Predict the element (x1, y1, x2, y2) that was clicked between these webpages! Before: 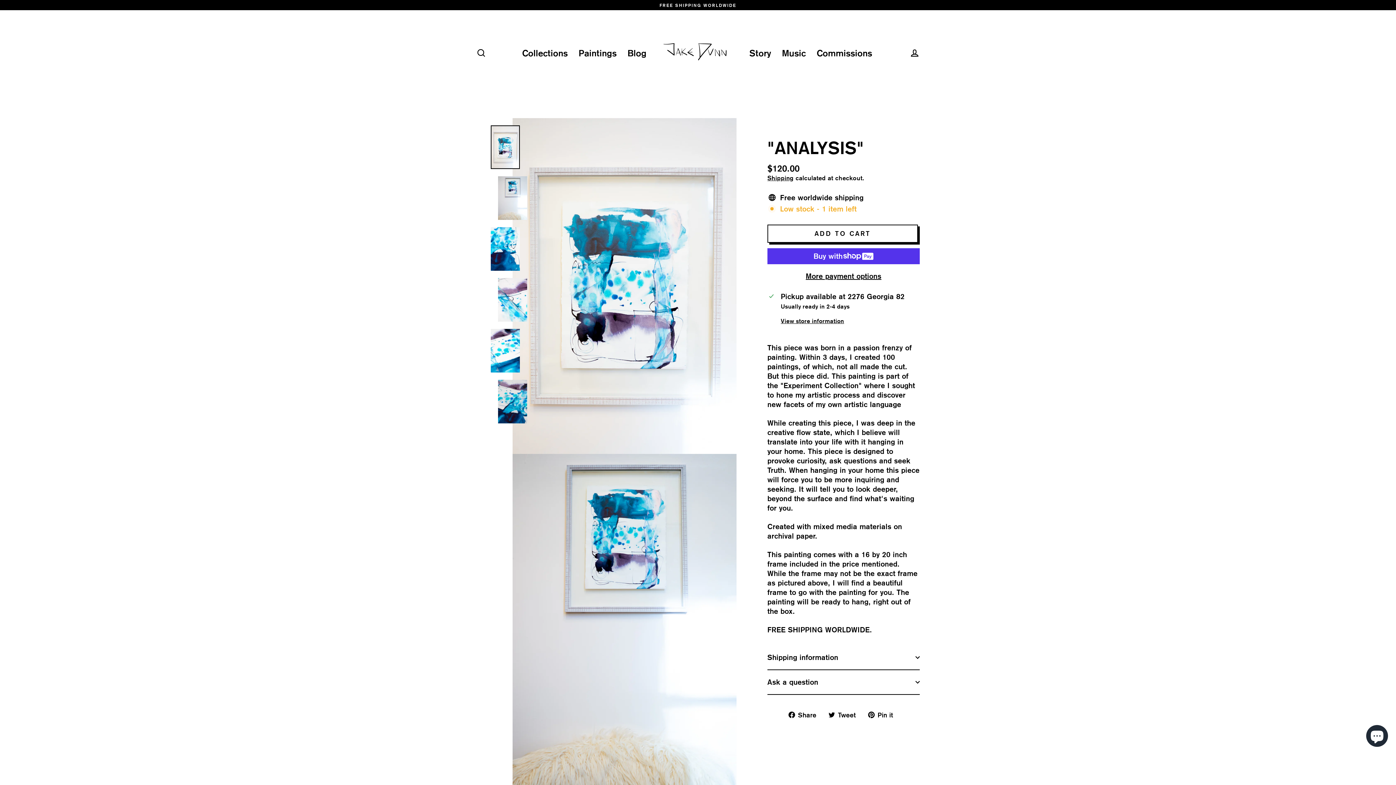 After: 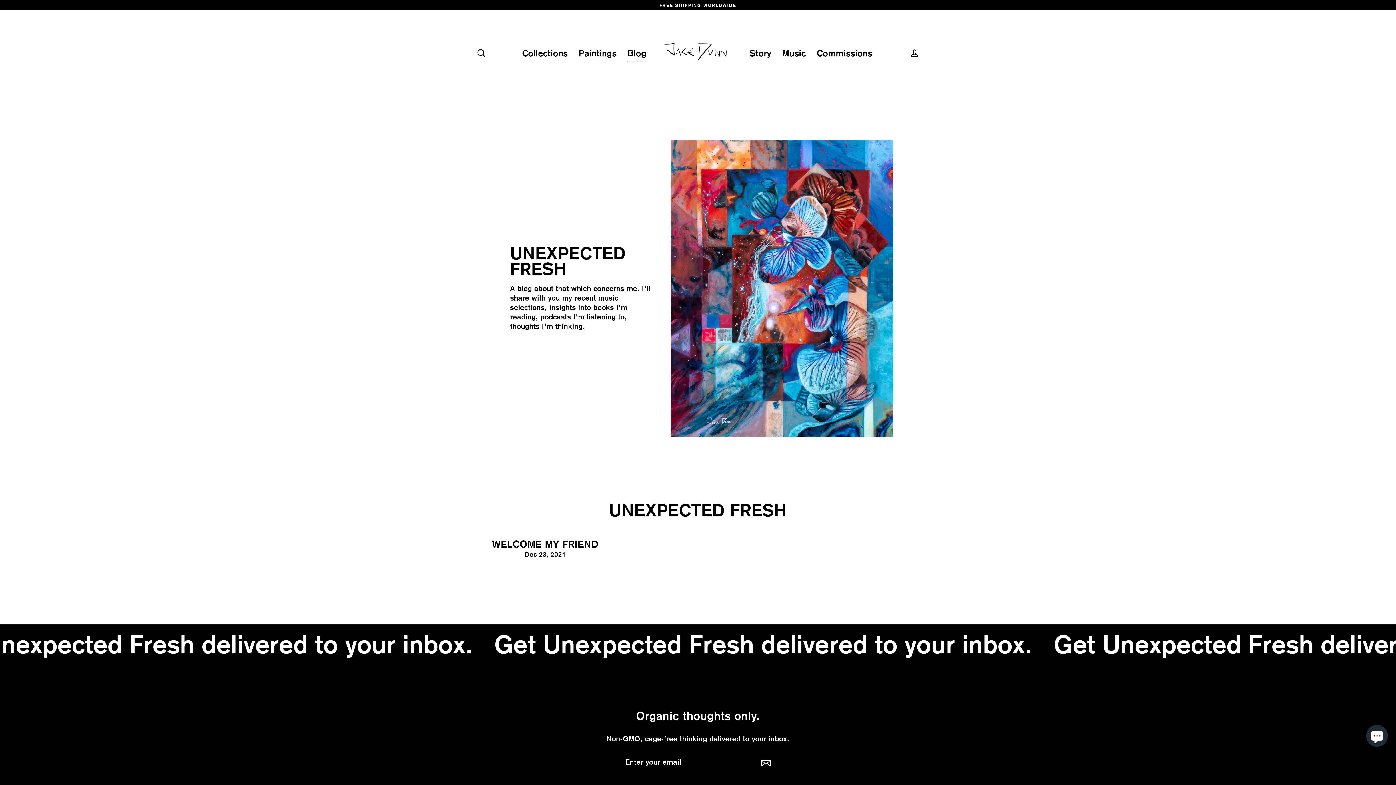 Action: bbox: (622, 44, 652, 61) label: Blog